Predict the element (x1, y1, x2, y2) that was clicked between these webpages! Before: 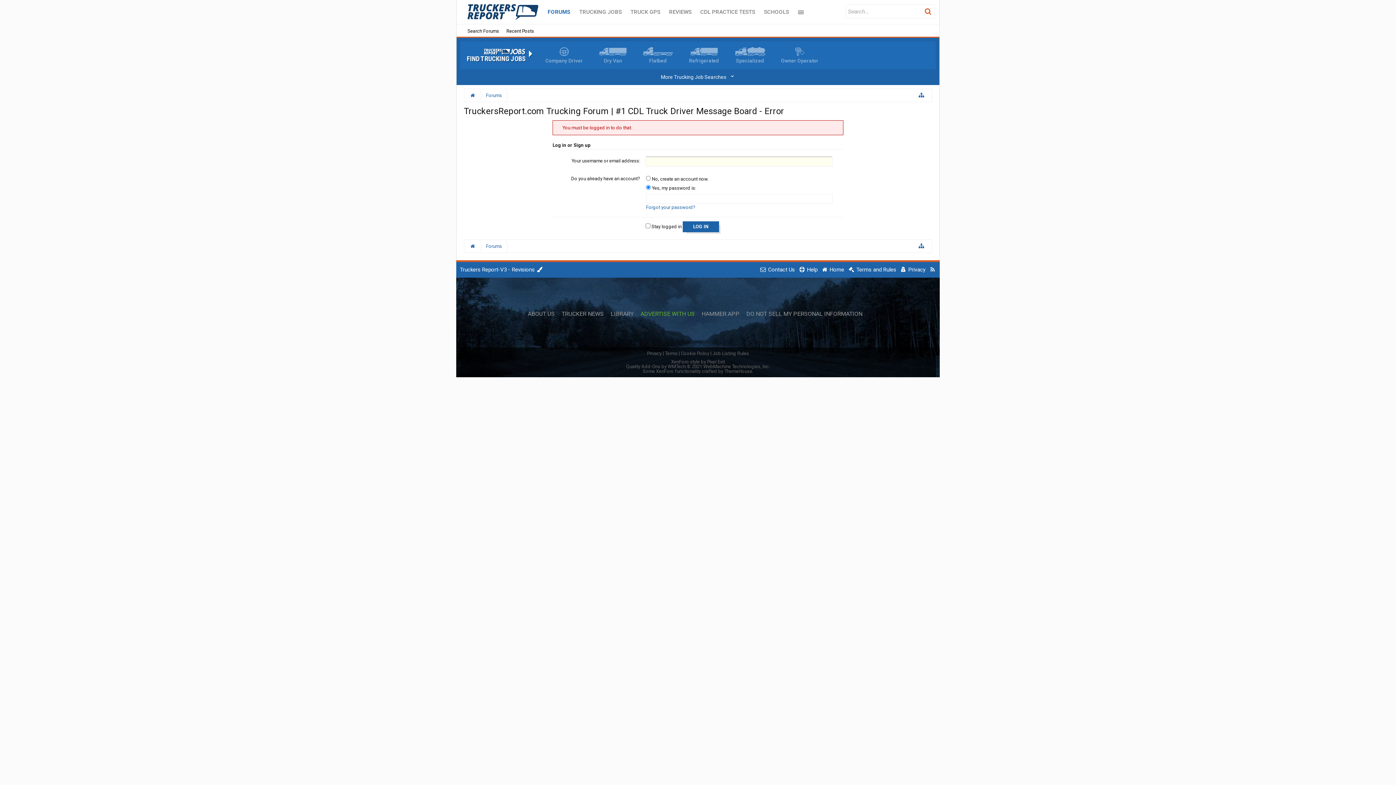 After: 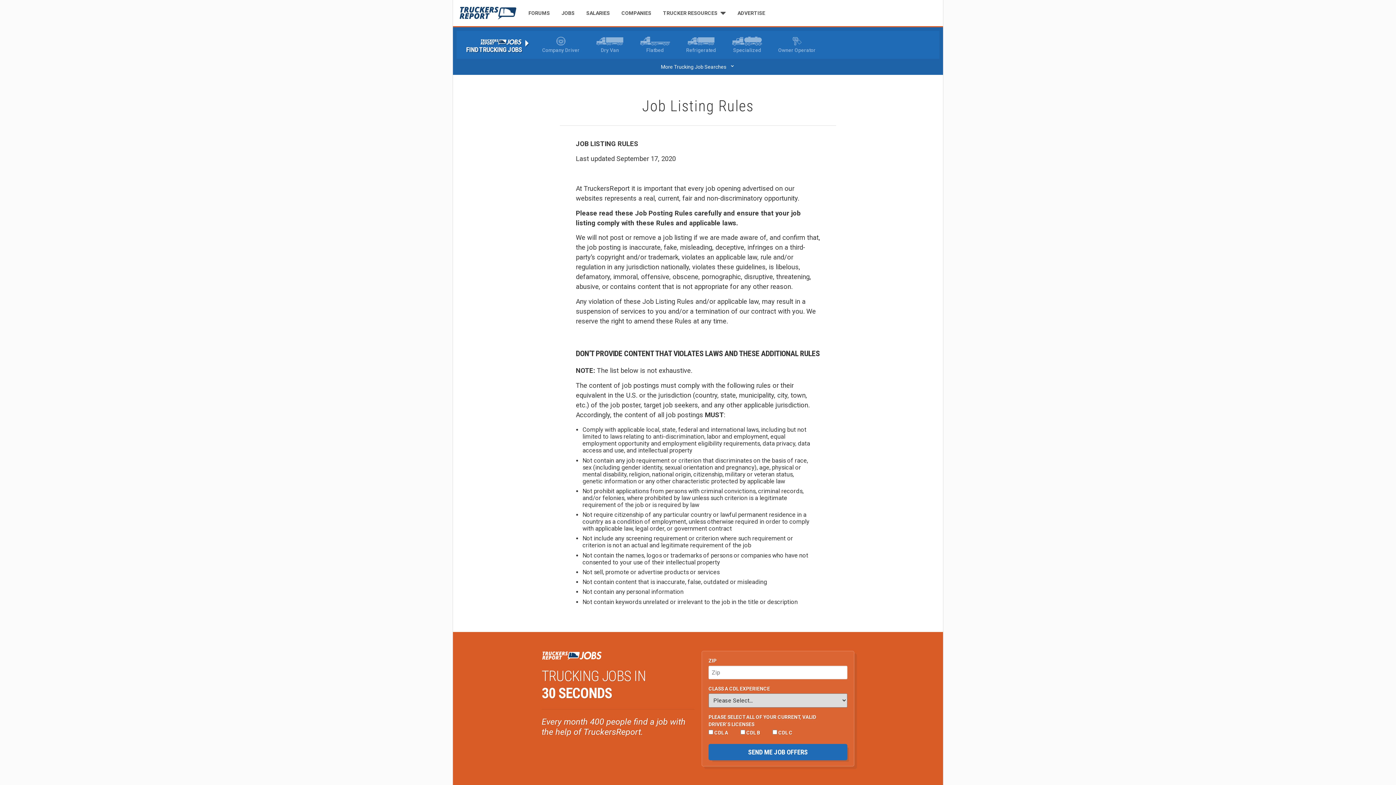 Action: bbox: (712, 350, 749, 356) label: Job Listing Rules